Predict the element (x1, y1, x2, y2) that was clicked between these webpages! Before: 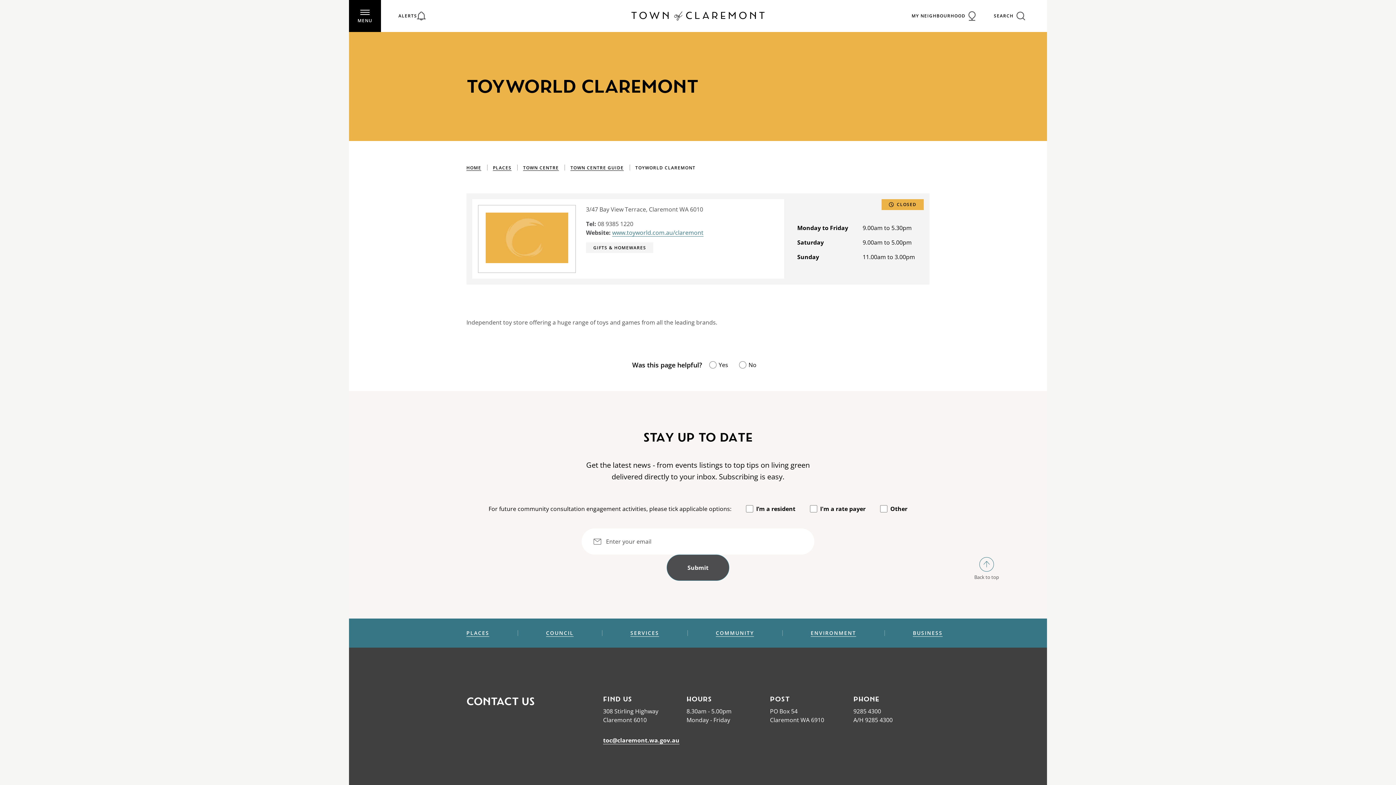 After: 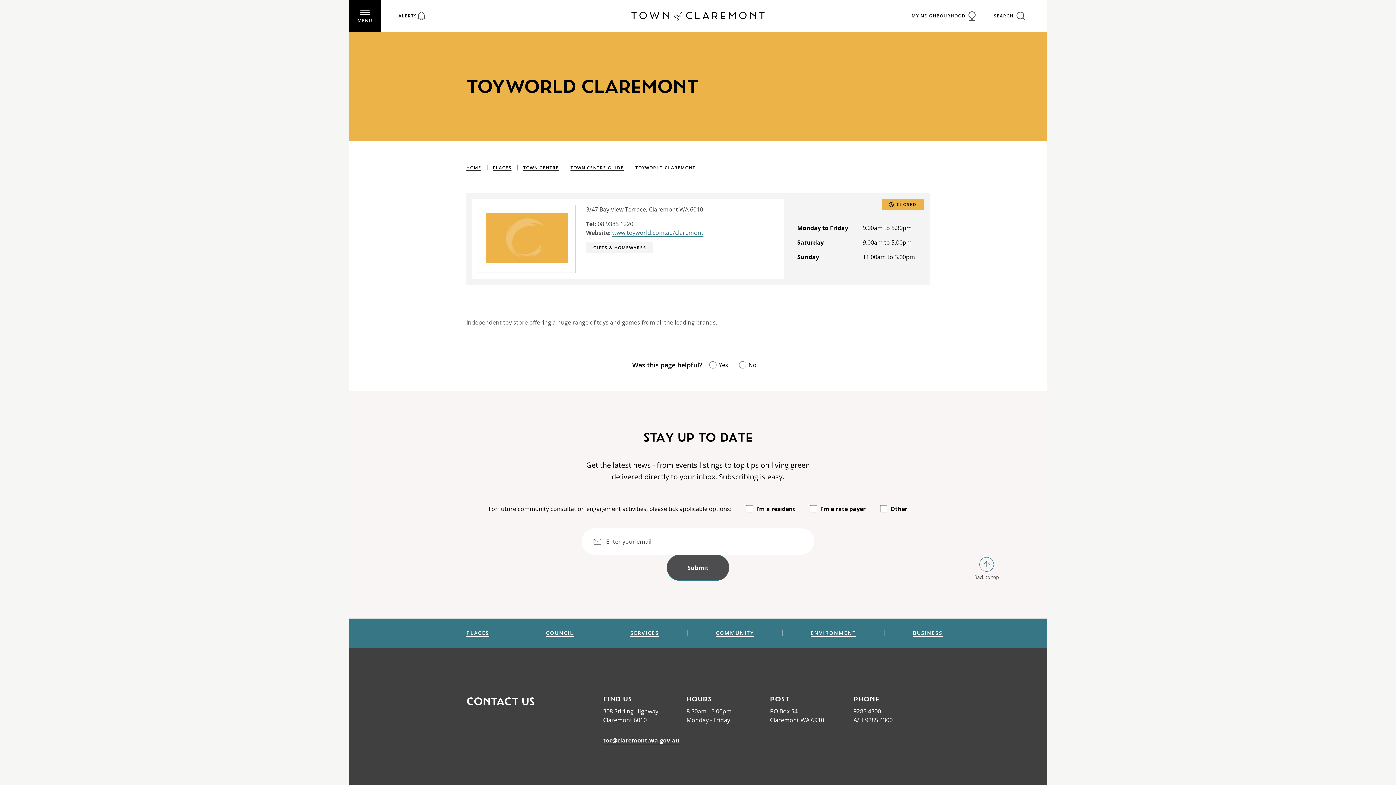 Action: label: Back to top bbox: (974, 557, 999, 581)